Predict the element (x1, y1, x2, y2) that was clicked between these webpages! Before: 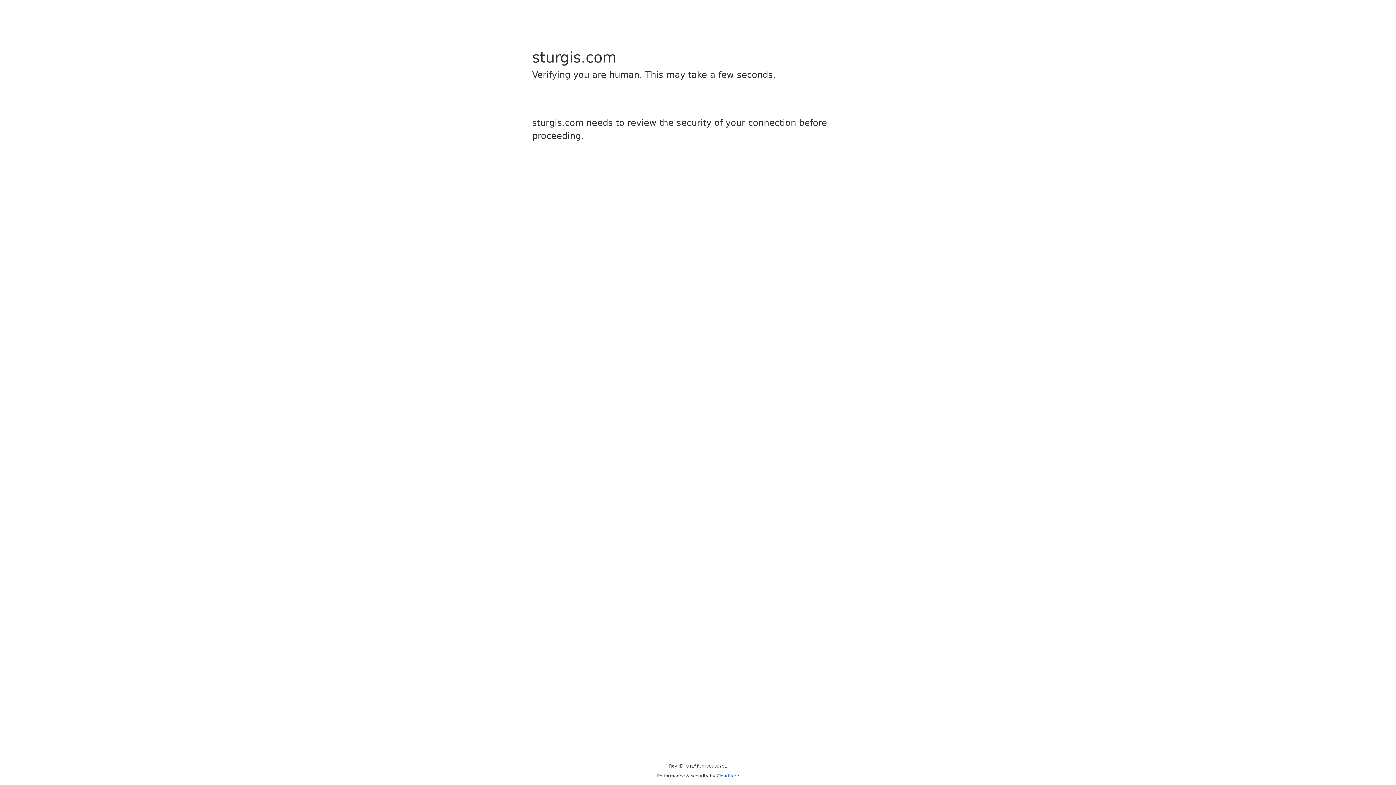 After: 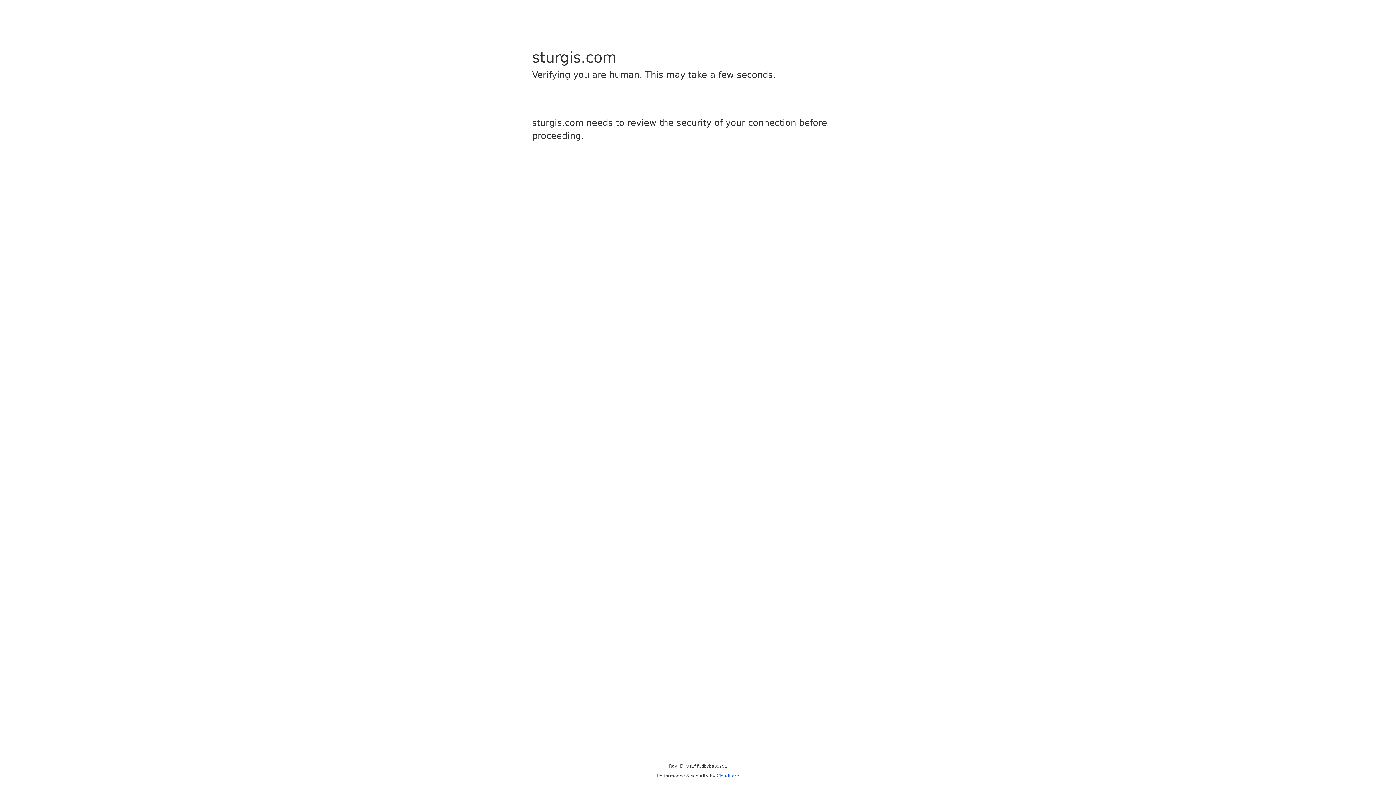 Action: label: Cloudflare bbox: (716, 773, 739, 778)